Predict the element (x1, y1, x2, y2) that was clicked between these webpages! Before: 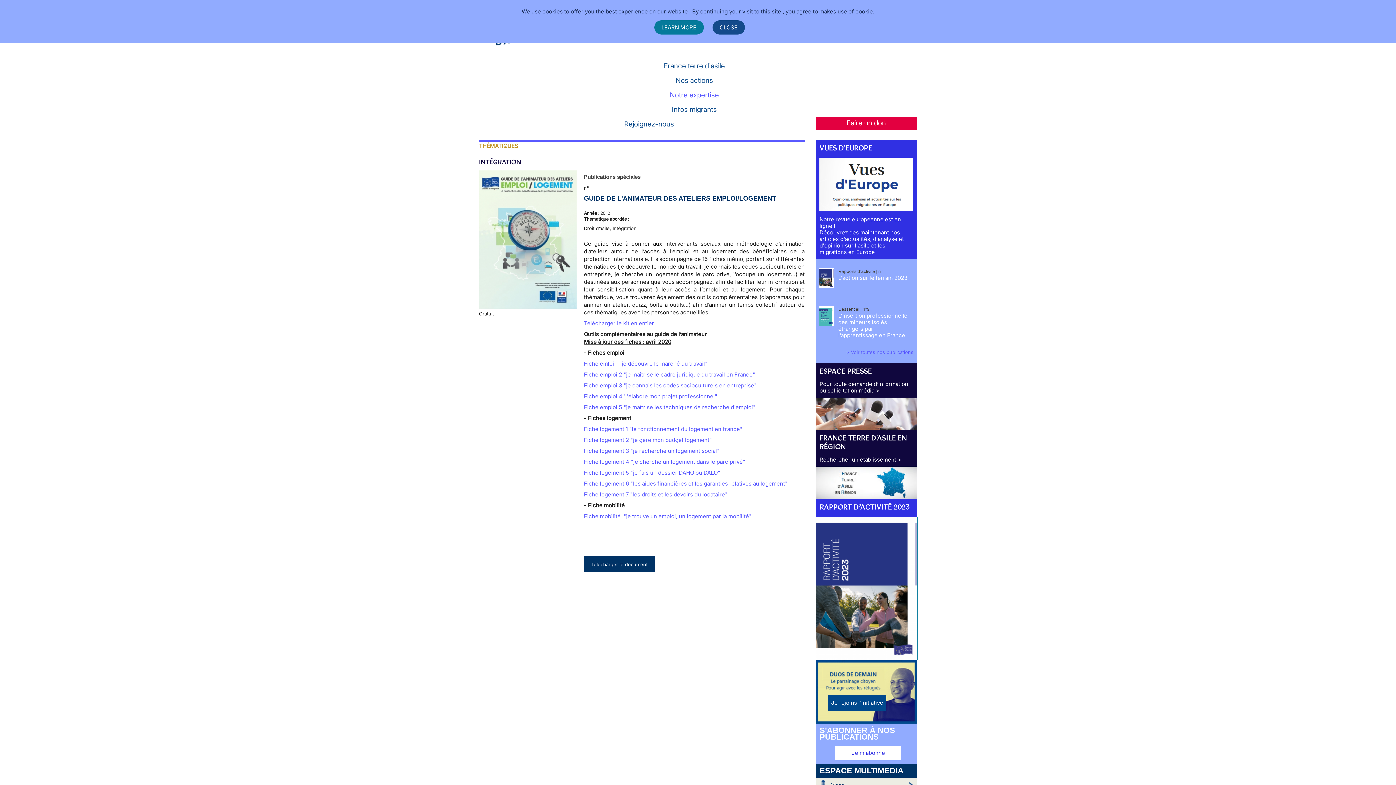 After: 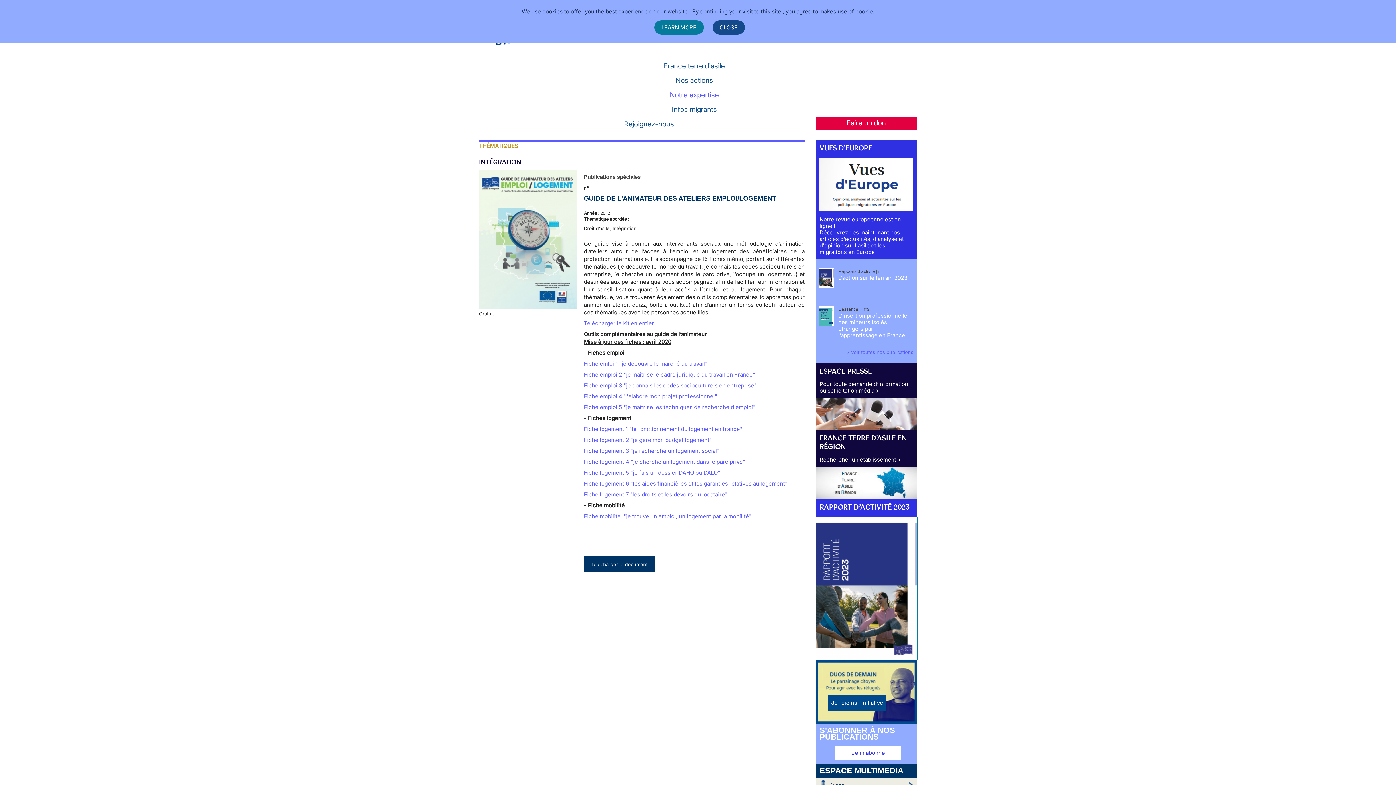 Action: label: Infos migrants bbox: (482, 104, 906, 115)